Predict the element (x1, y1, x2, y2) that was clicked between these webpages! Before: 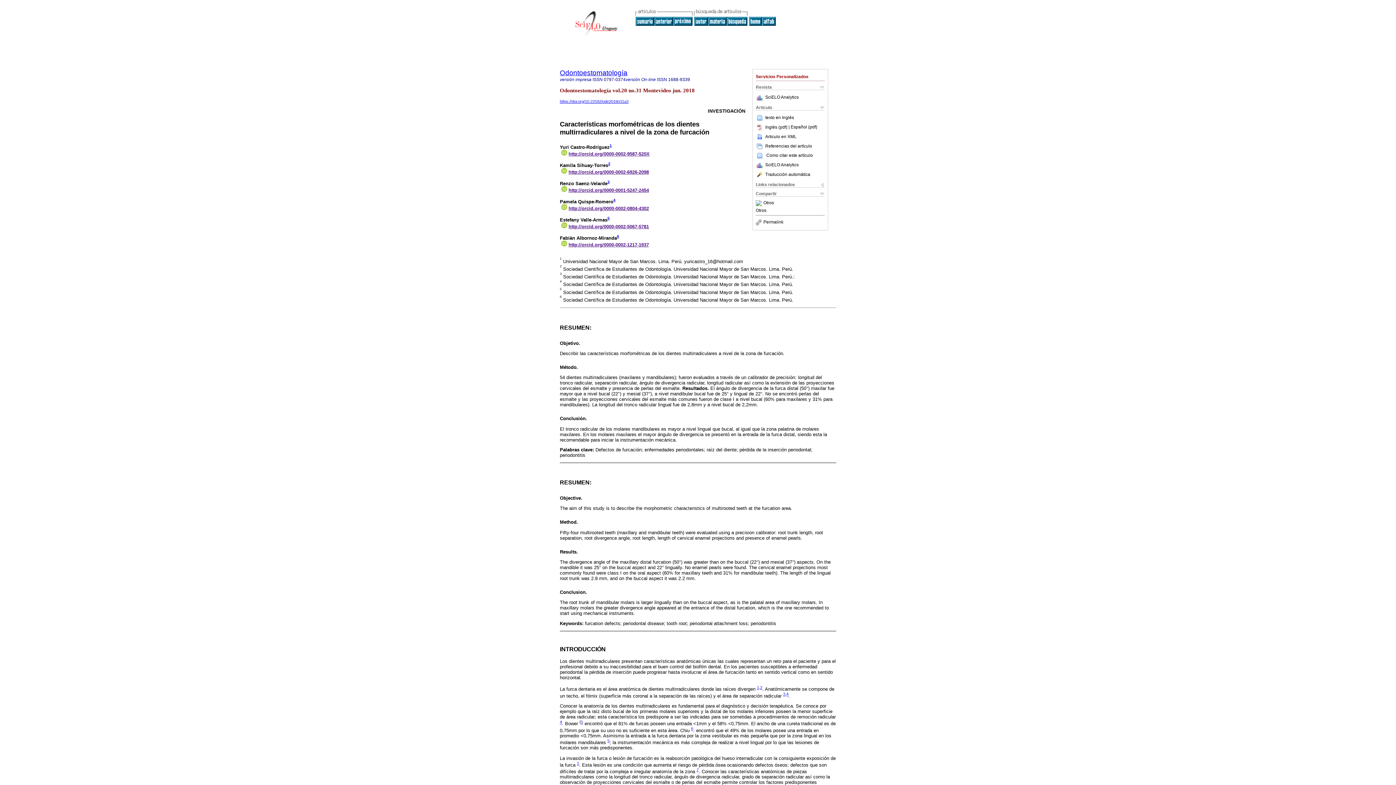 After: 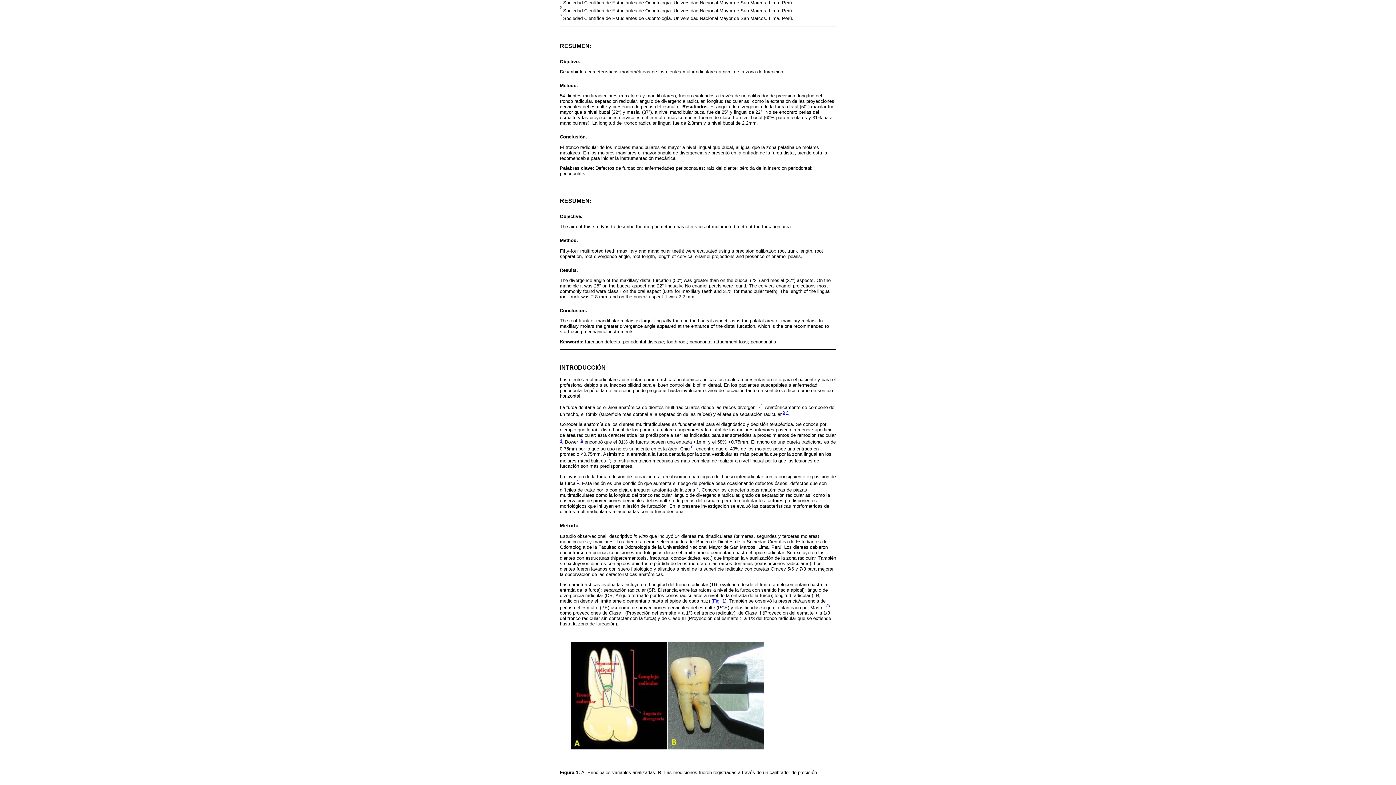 Action: bbox: (613, 197, 615, 202) label: 4